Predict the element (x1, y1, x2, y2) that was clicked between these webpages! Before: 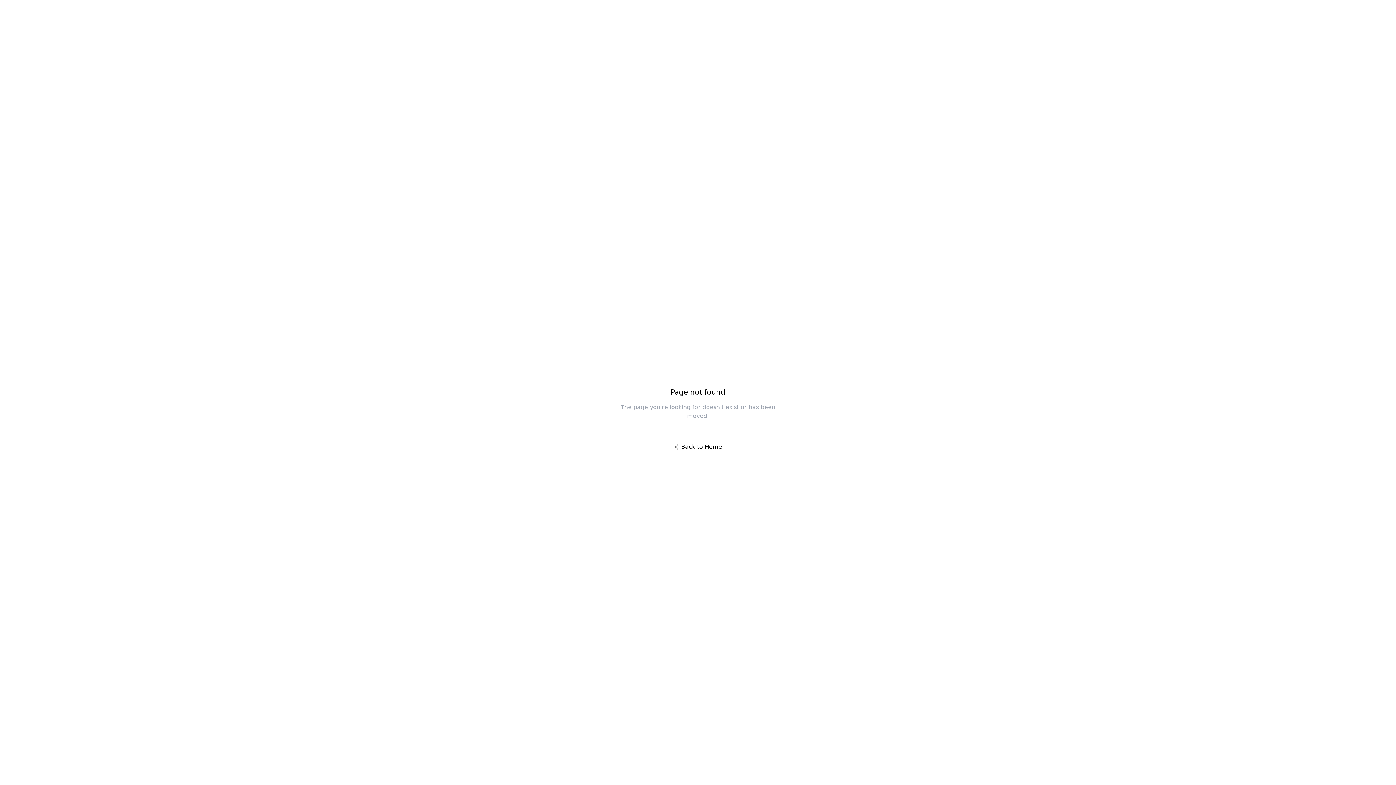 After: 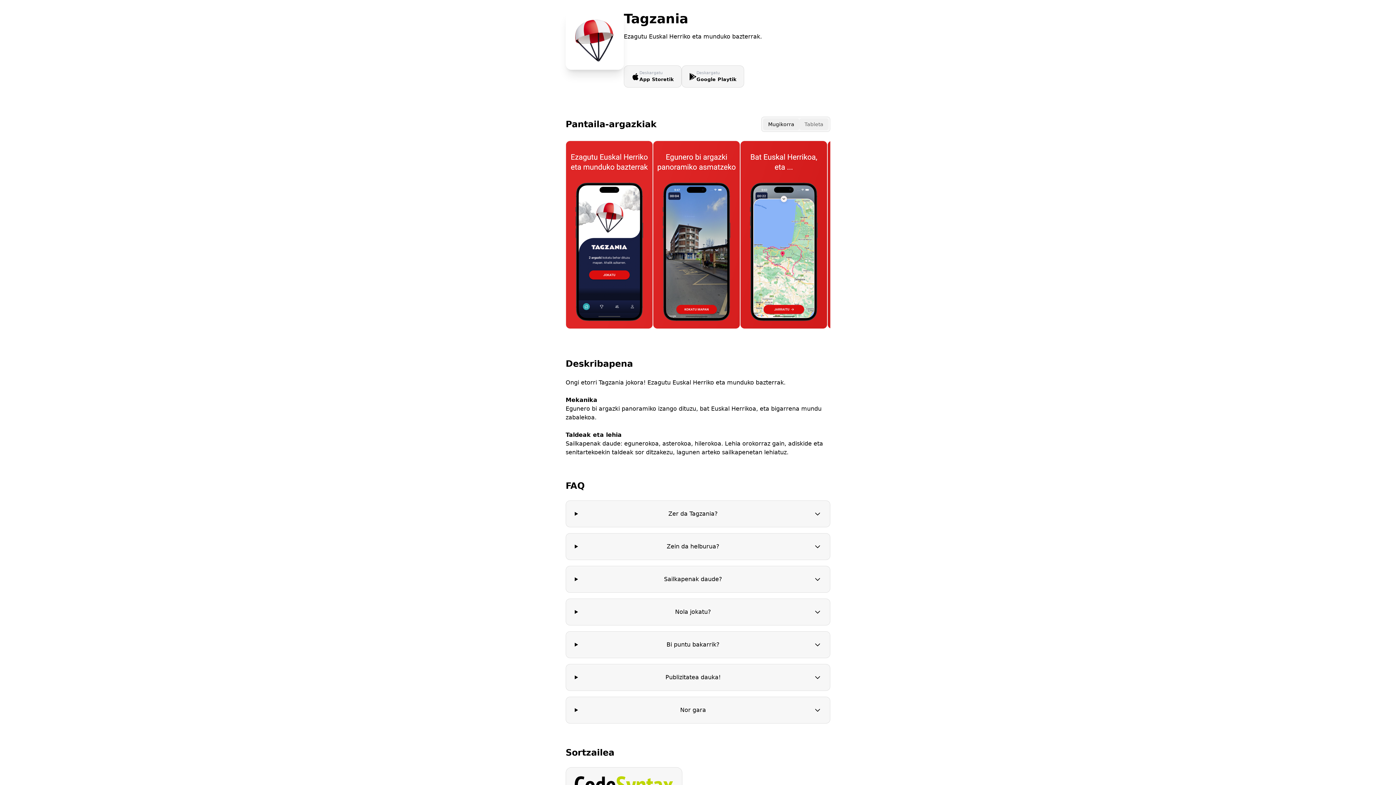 Action: bbox: (666, 438, 730, 456) label: Back to Home